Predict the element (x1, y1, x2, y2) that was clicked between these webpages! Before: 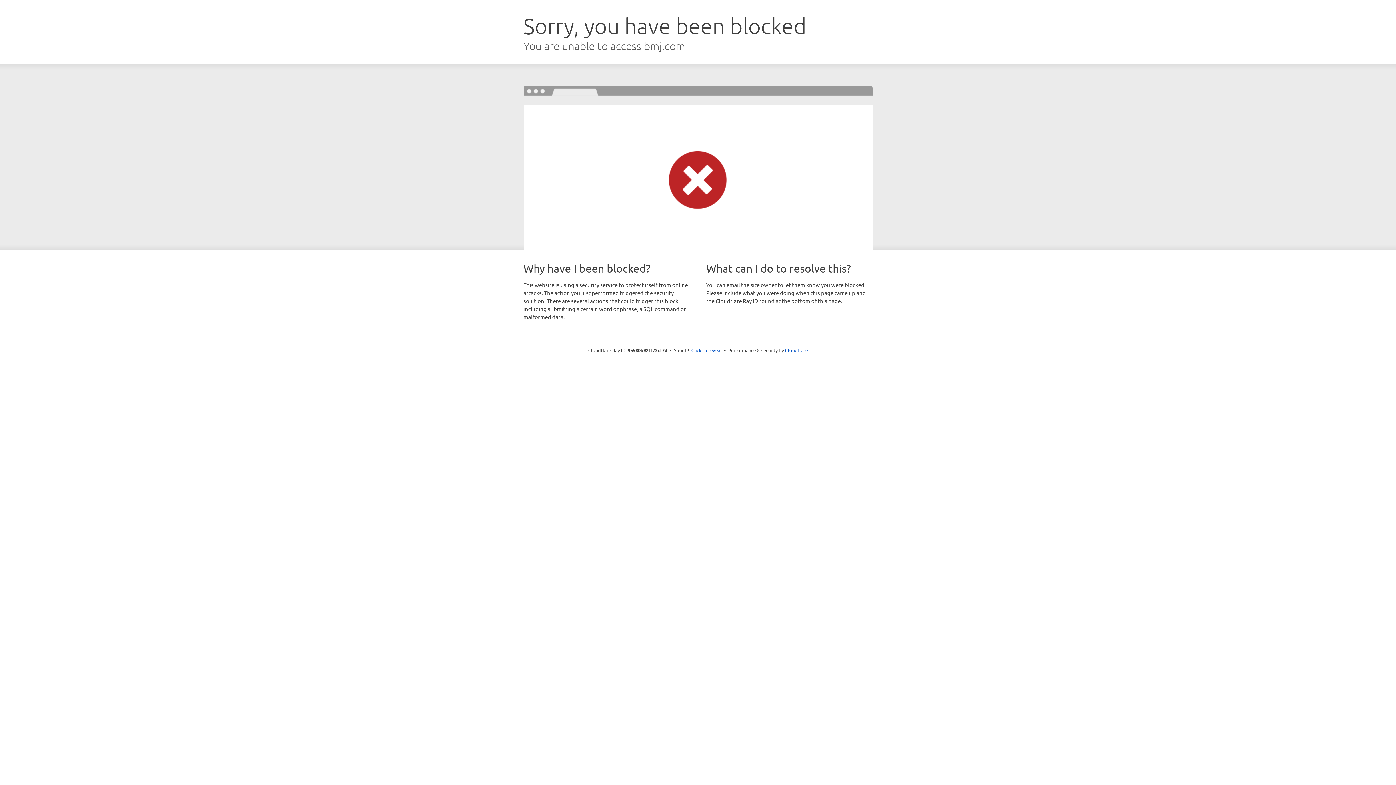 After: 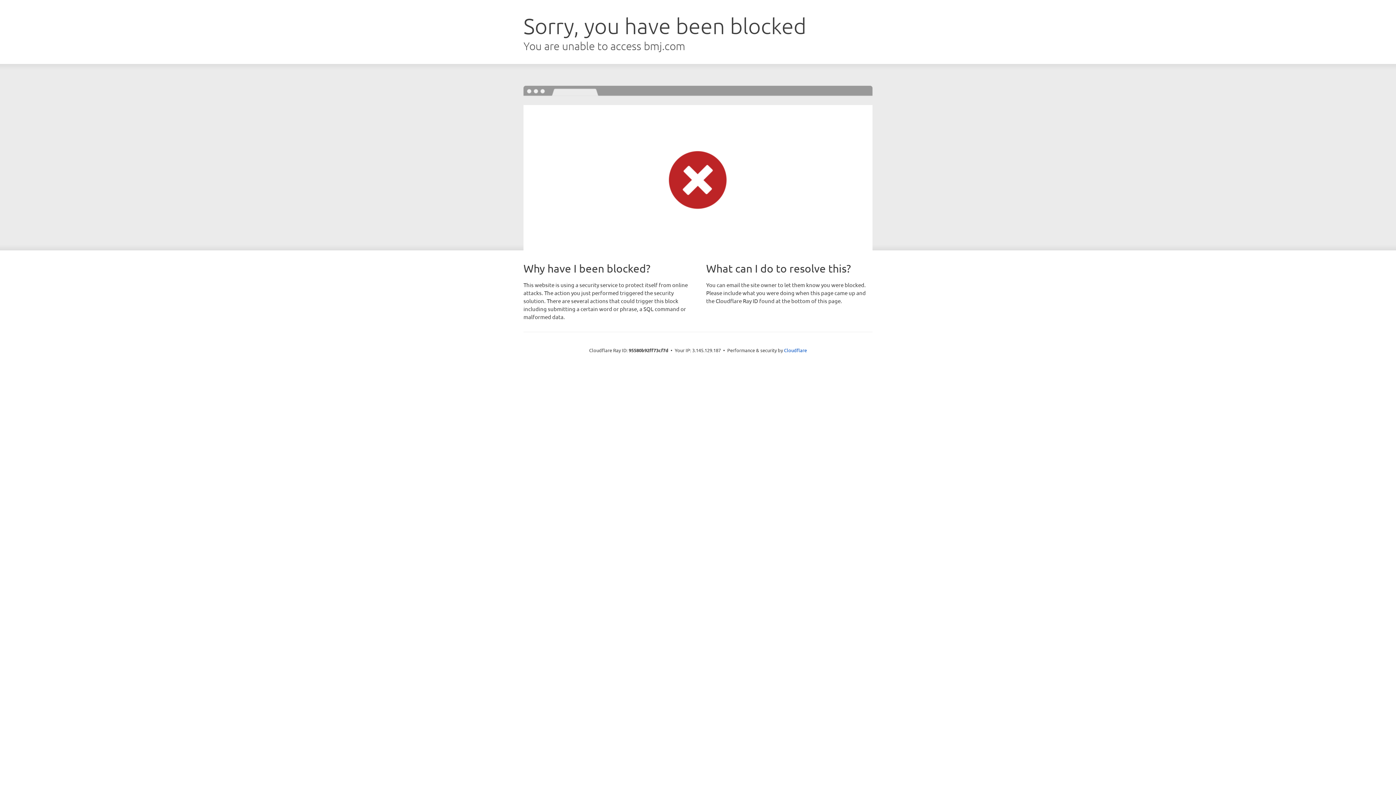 Action: bbox: (691, 346, 722, 353) label: Click to reveal